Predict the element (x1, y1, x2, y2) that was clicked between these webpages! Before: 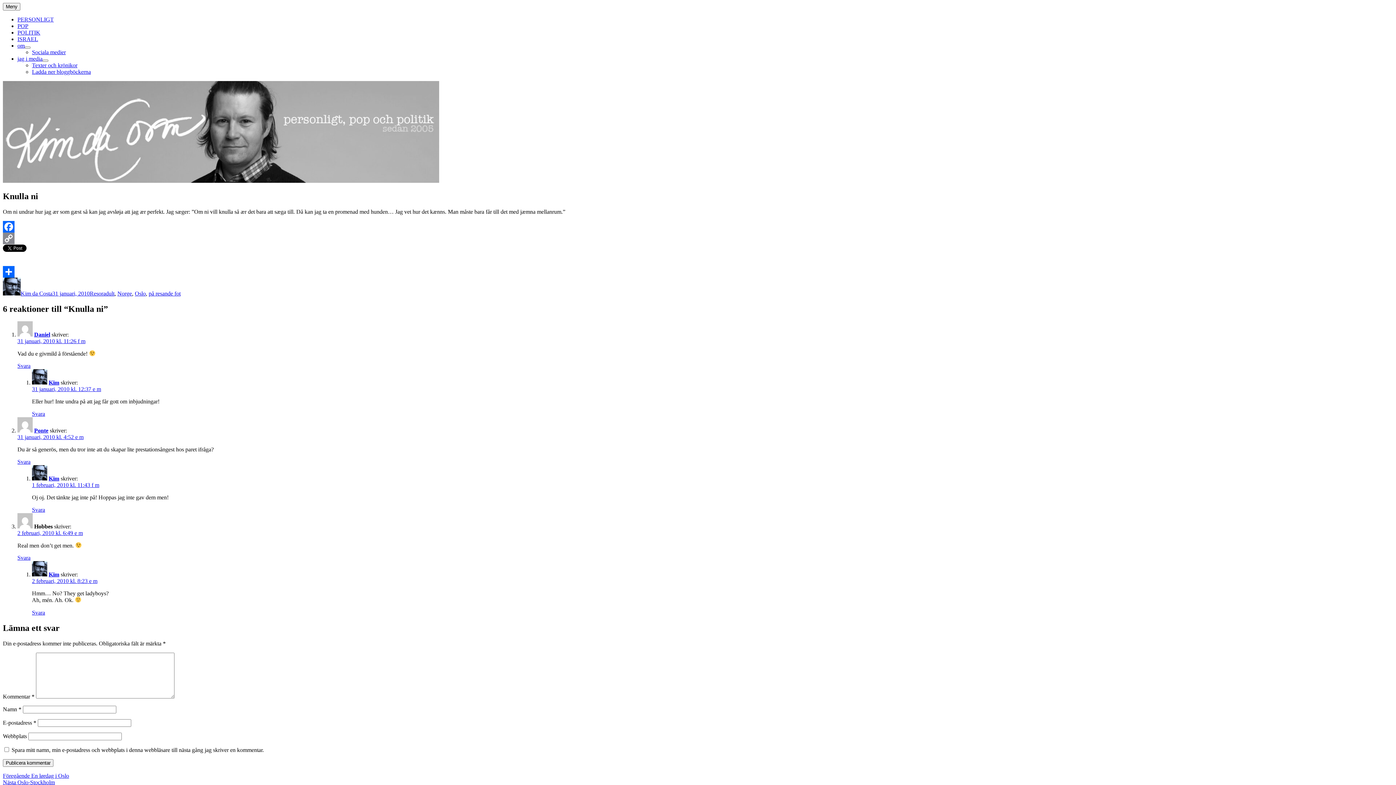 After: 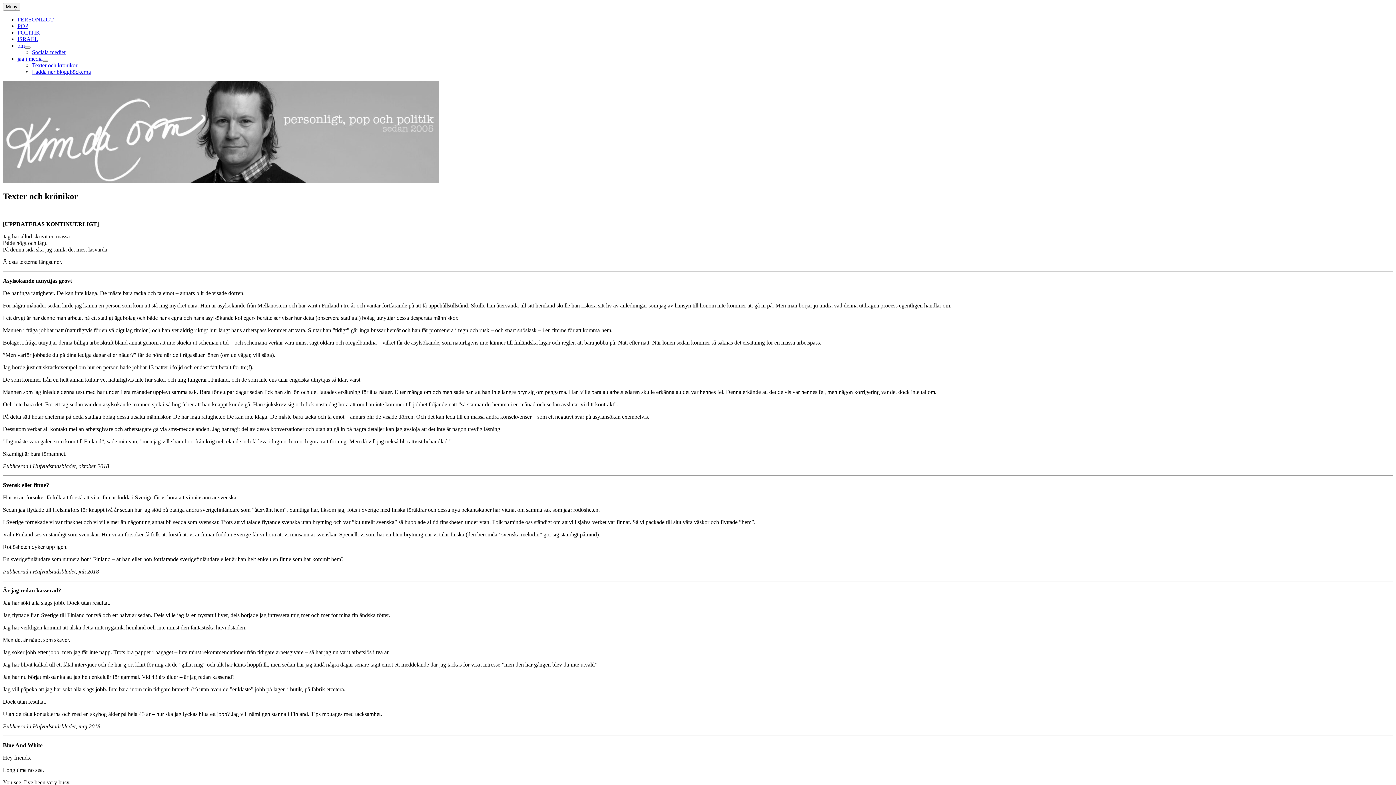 Action: bbox: (32, 62, 77, 68) label: Texter och krönikor